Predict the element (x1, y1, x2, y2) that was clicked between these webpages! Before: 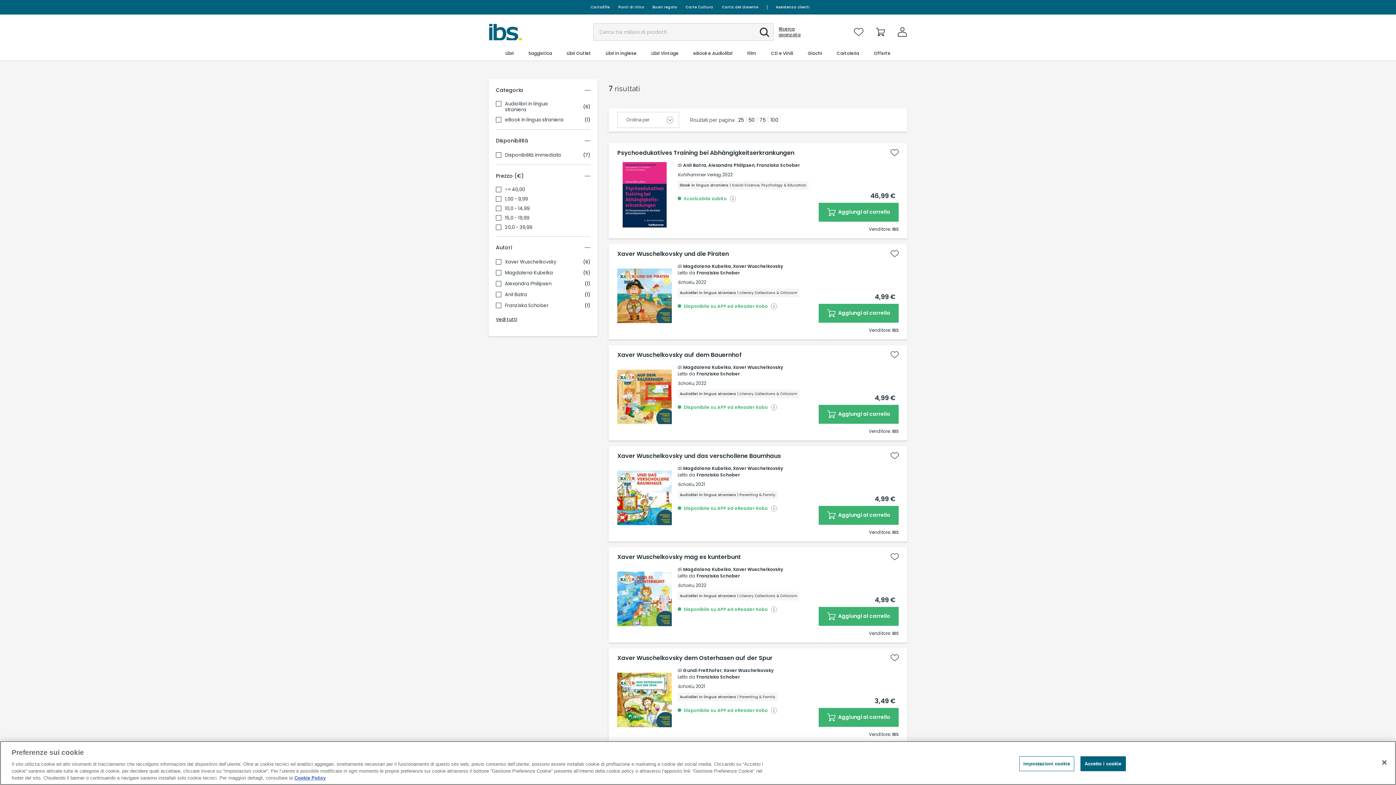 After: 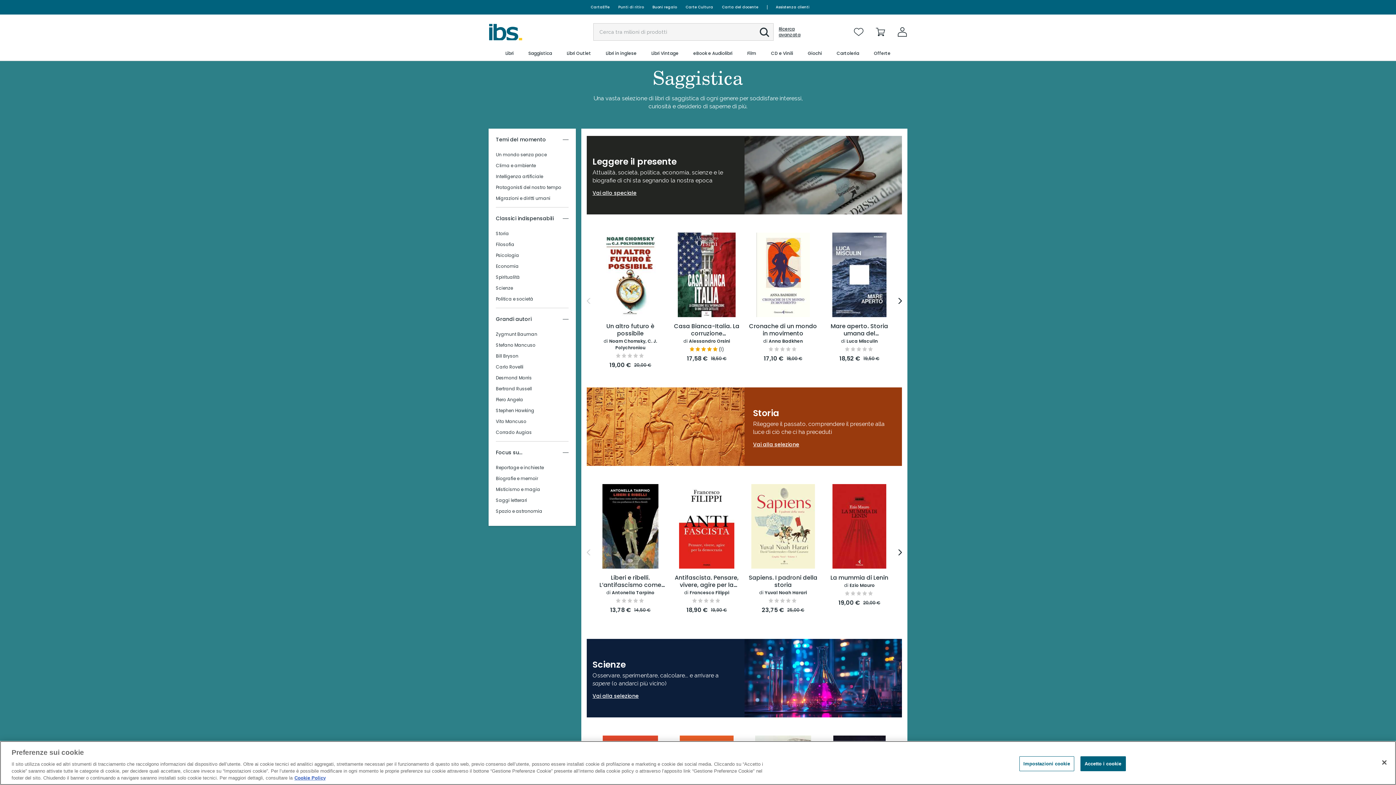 Action: bbox: (527, 46, 552, 60) label: Saggistica